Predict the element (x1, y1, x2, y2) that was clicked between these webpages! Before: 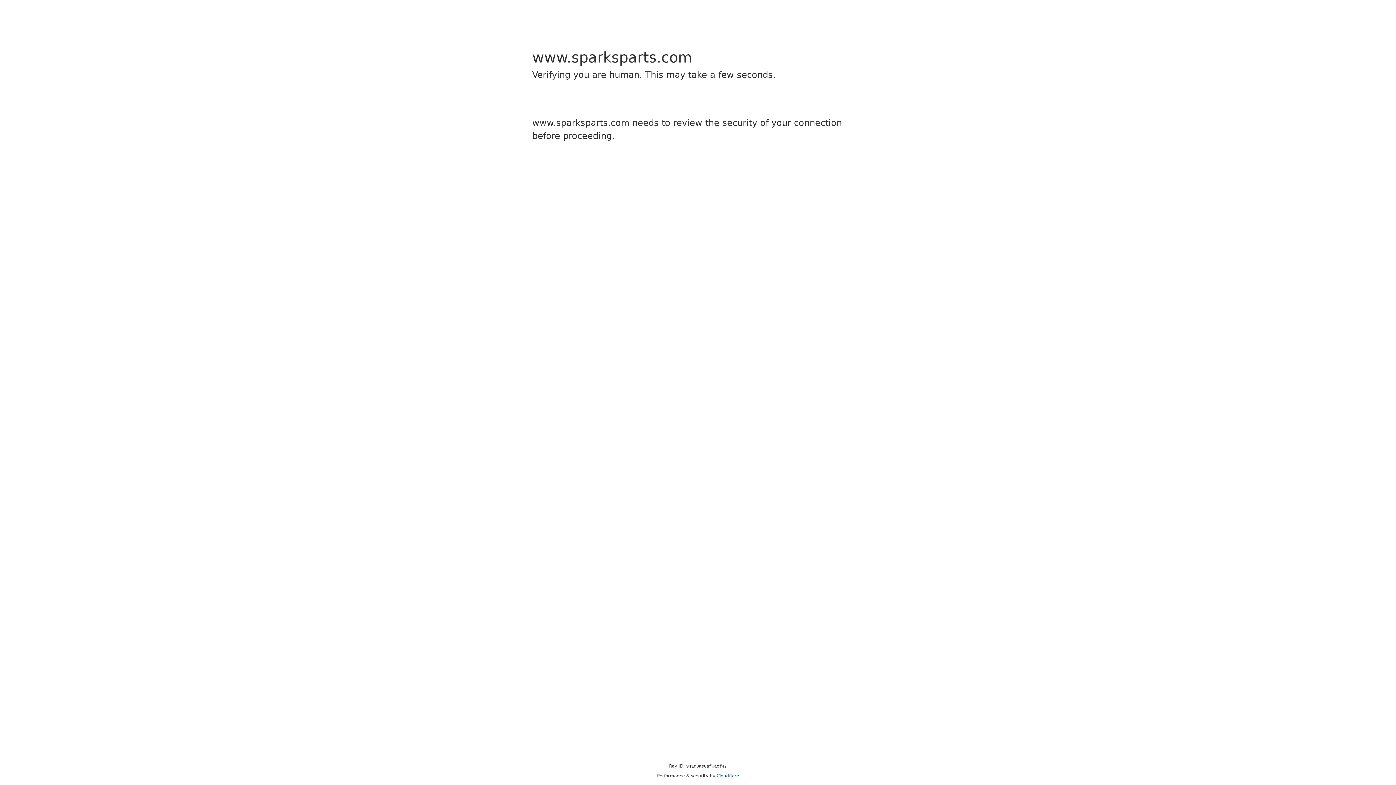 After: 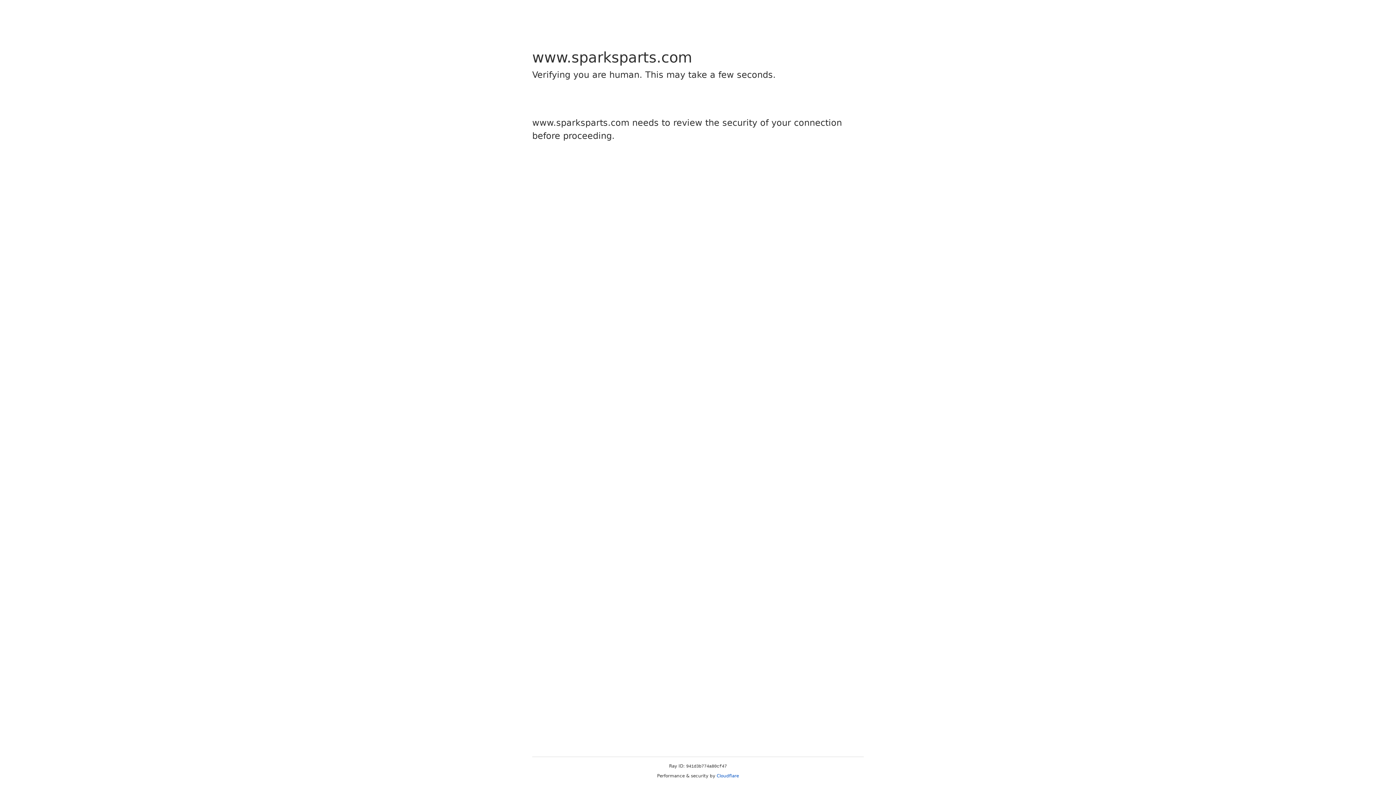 Action: bbox: (716, 773, 739, 778) label: Cloudflare